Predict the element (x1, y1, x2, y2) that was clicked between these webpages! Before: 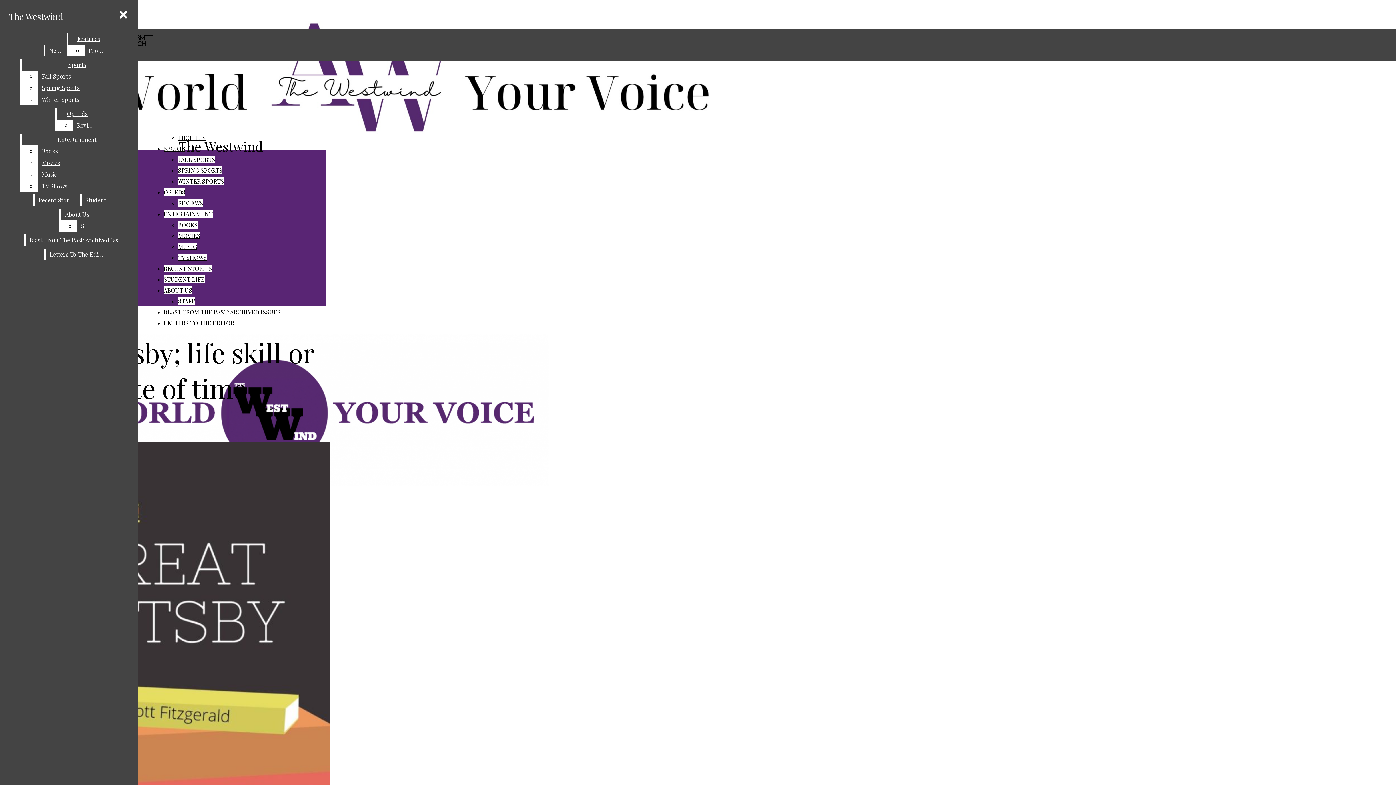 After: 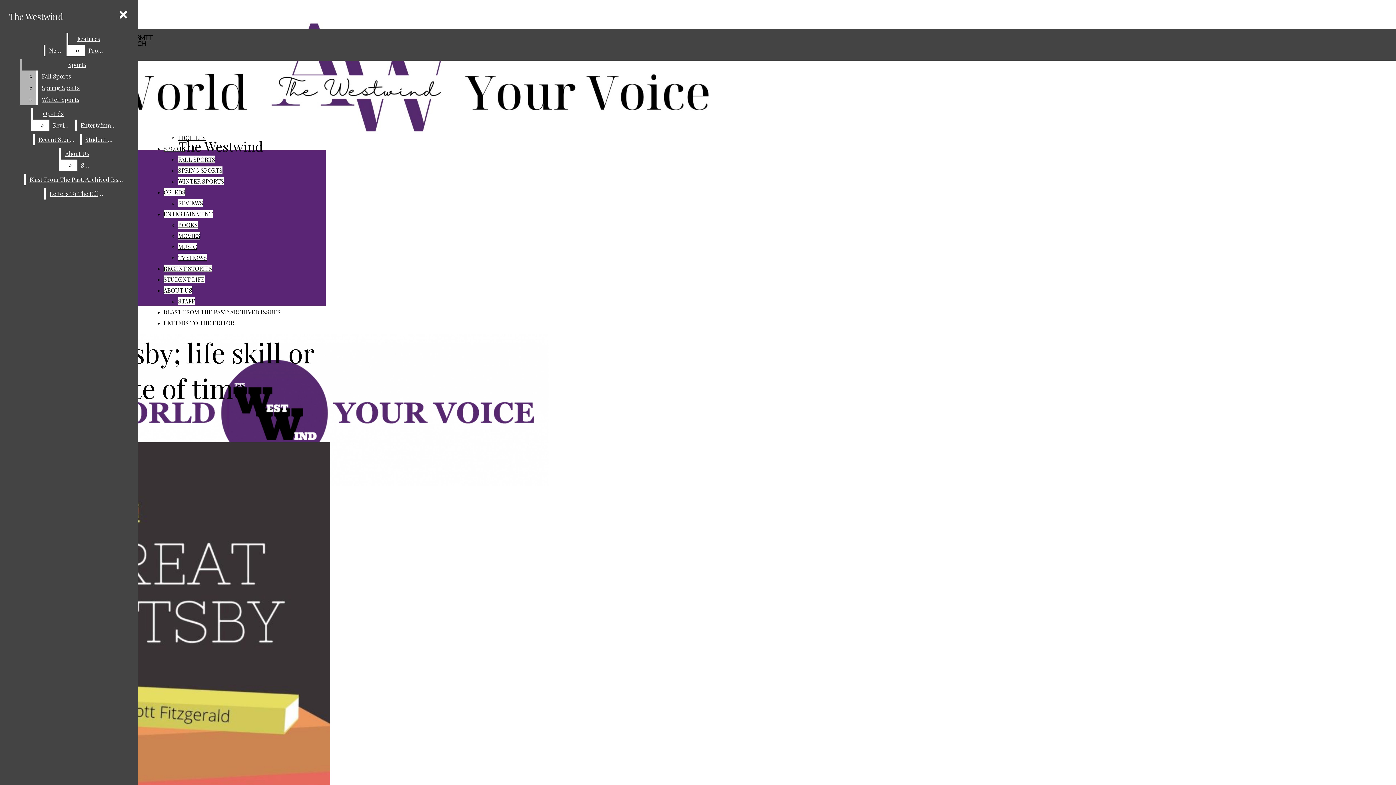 Action: label: Winter Sports bbox: (38, 93, 132, 105)